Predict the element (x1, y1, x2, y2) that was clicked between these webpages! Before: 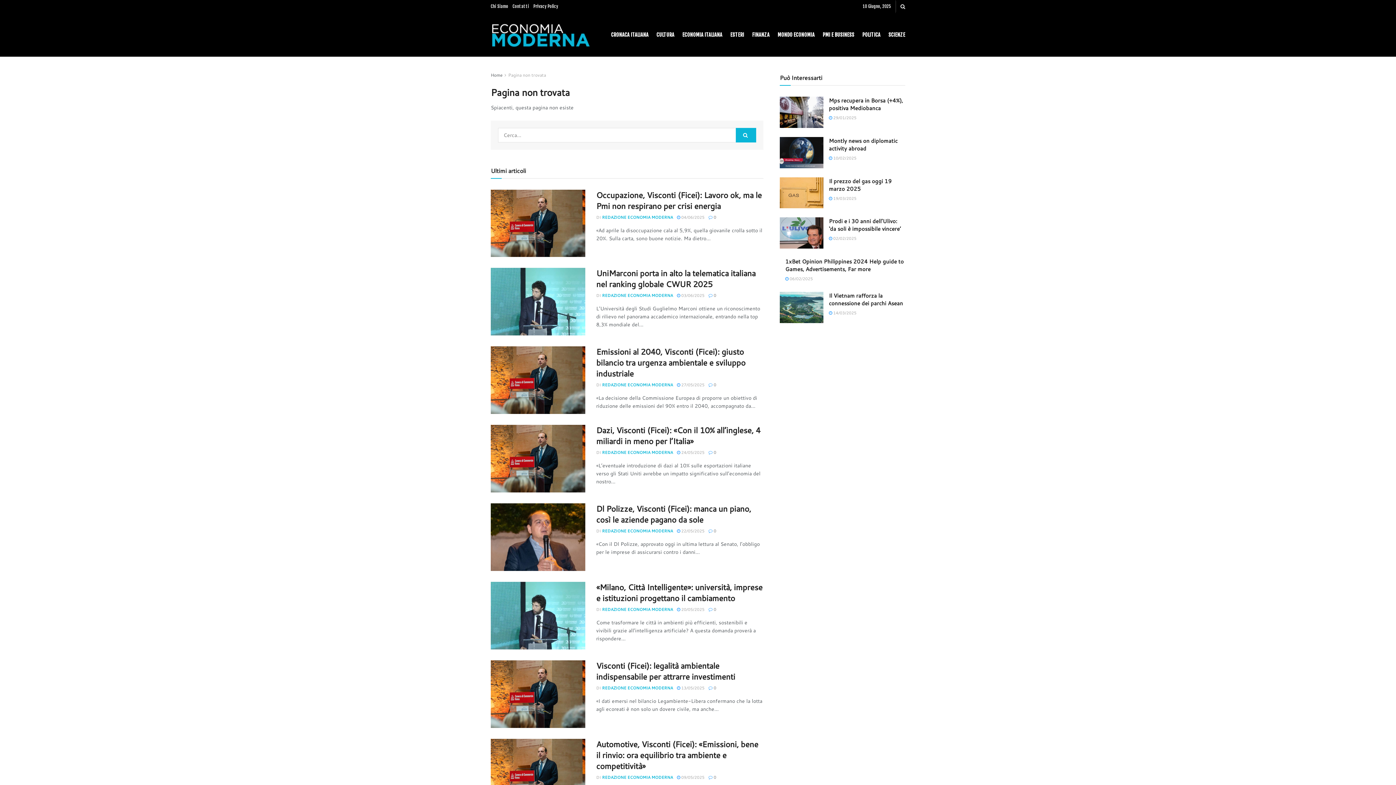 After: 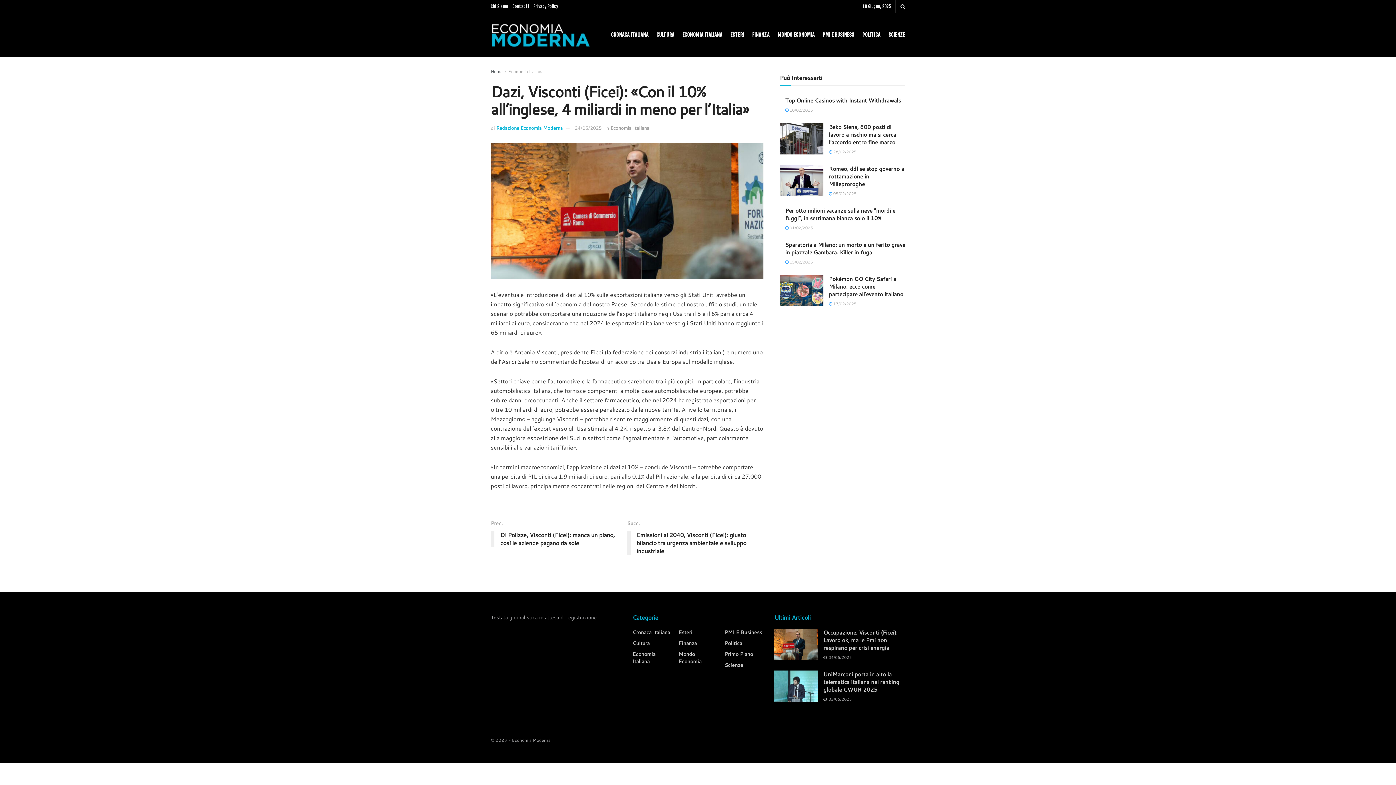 Action: bbox: (596, 424, 760, 446) label: Dazi, Visconti (Ficei): «Con il 10% all’inglese, 4 miliardi in meno per l’Italia»